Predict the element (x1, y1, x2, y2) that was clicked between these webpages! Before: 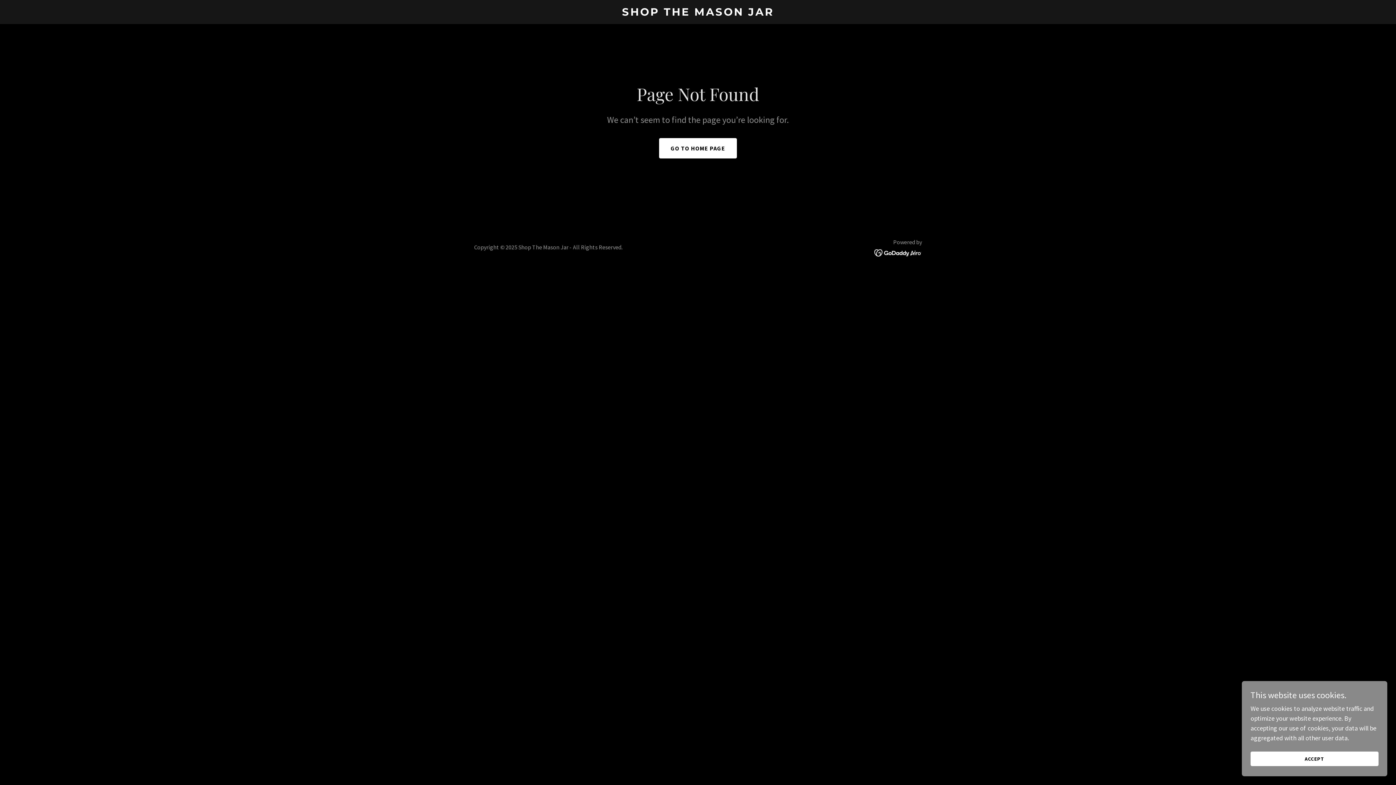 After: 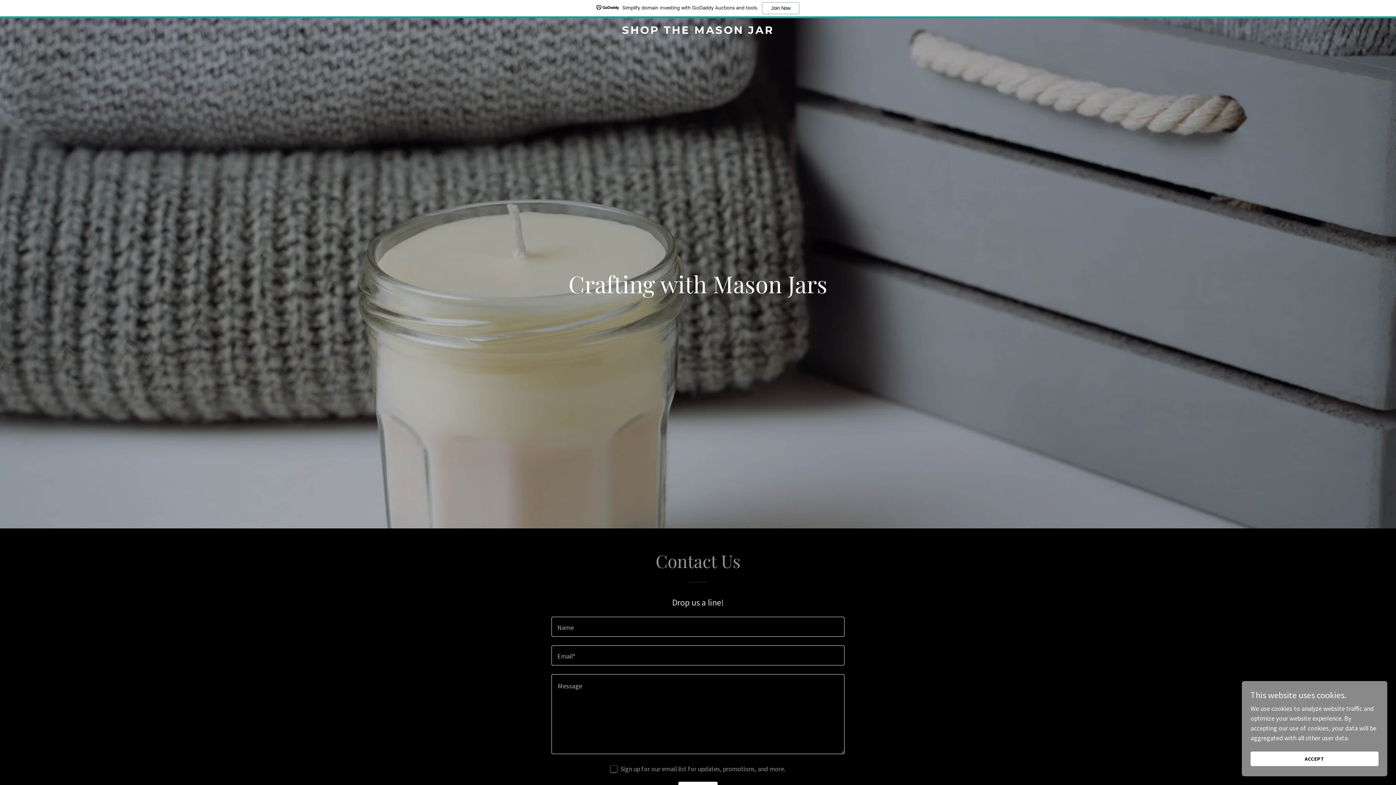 Action: bbox: (471, 9, 925, 17) label: SHOP THE MASON JAR